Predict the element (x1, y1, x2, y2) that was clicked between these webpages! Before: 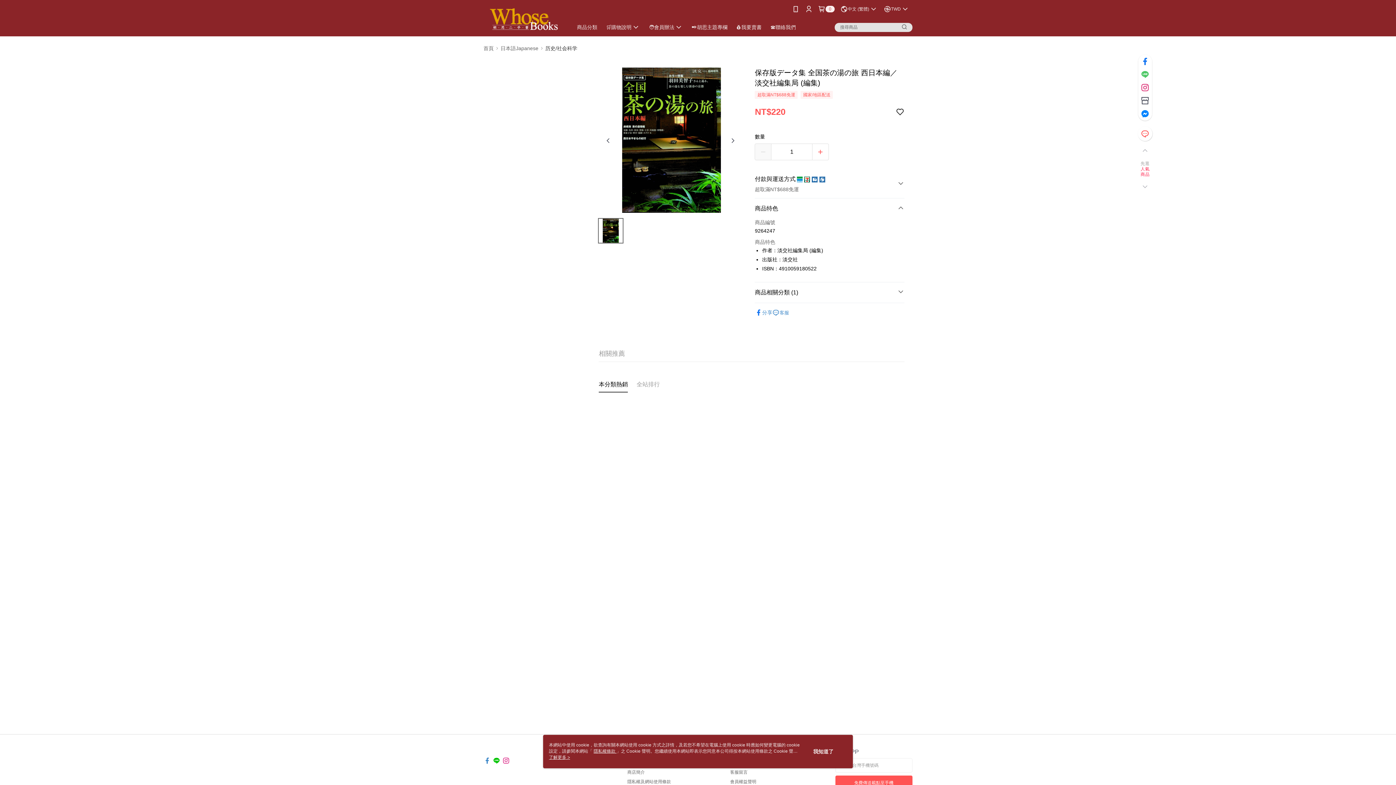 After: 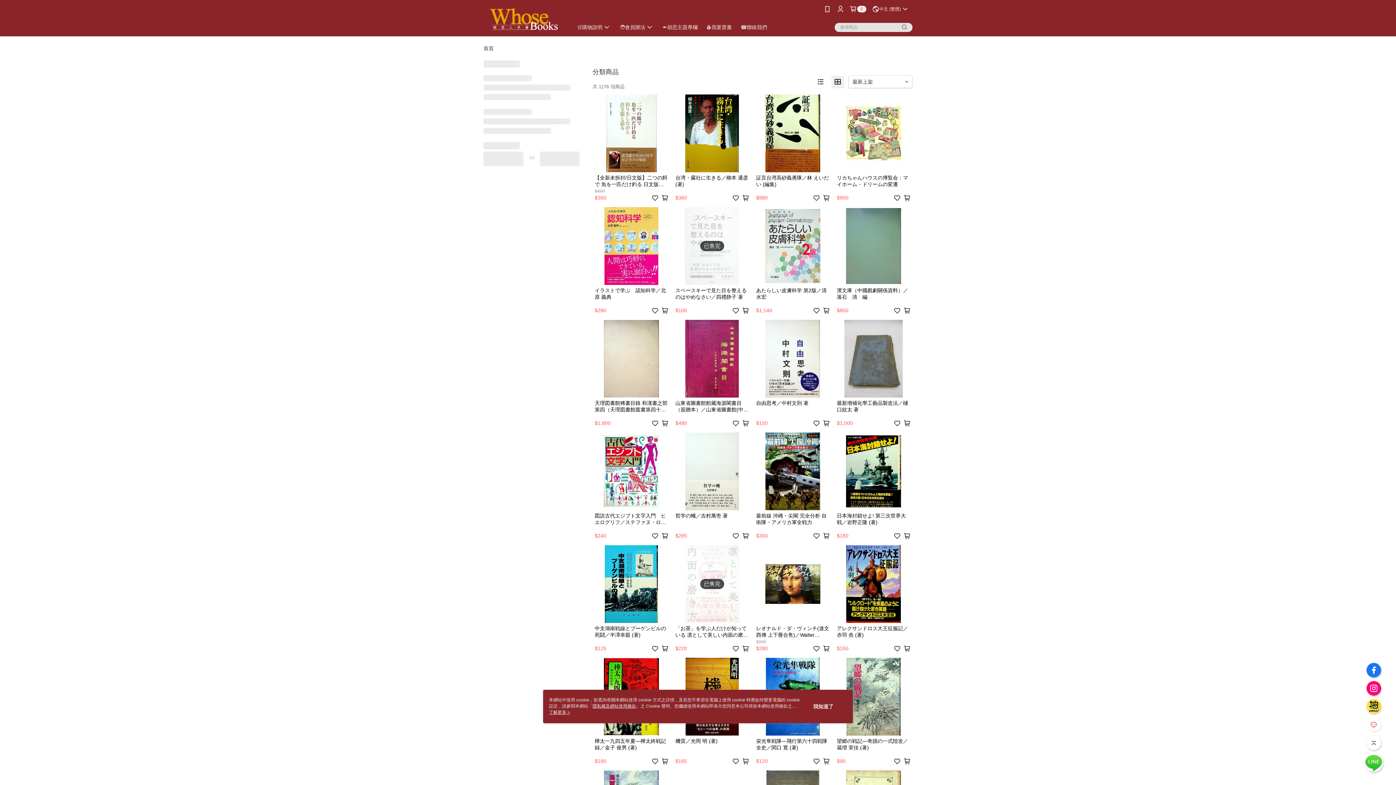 Action: bbox: (545, 45, 577, 50) label: 历史/社会科学